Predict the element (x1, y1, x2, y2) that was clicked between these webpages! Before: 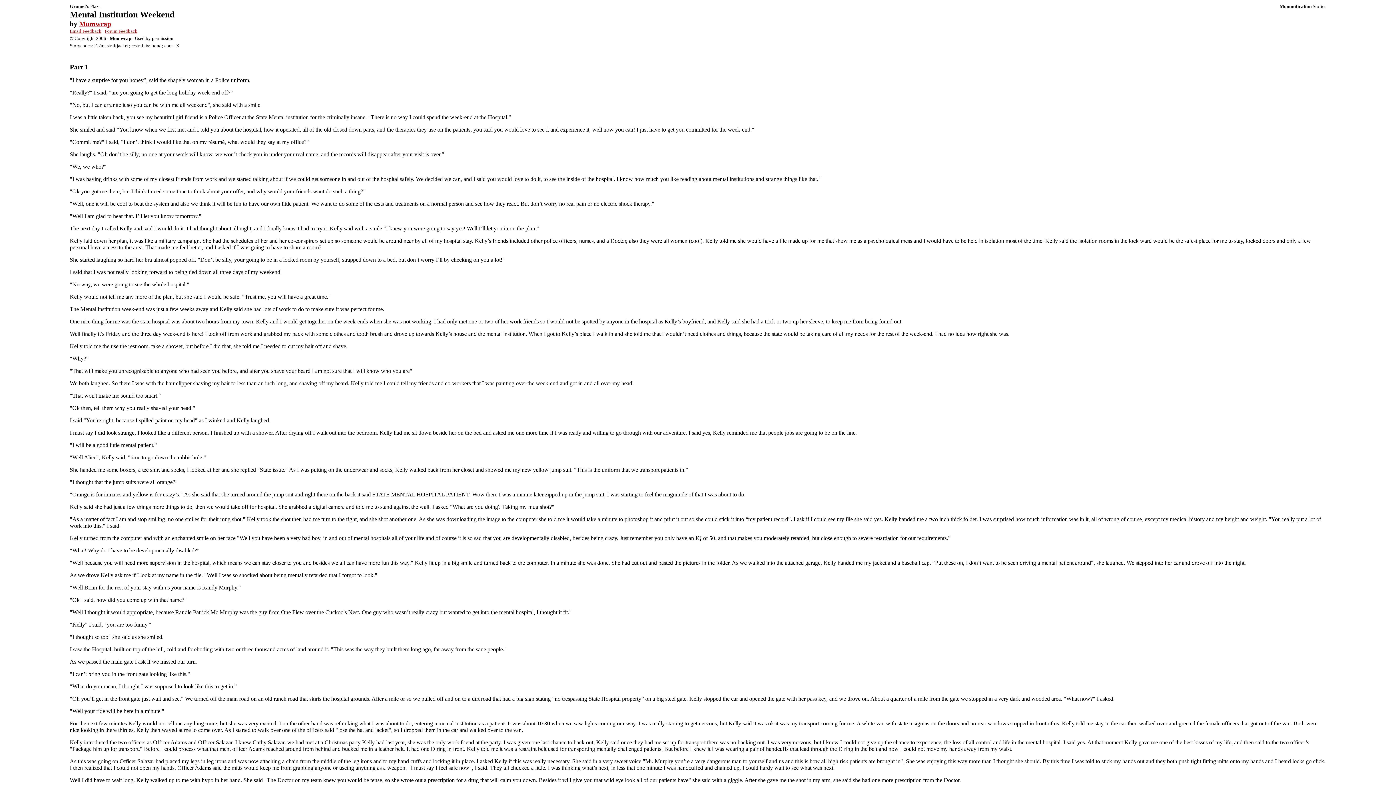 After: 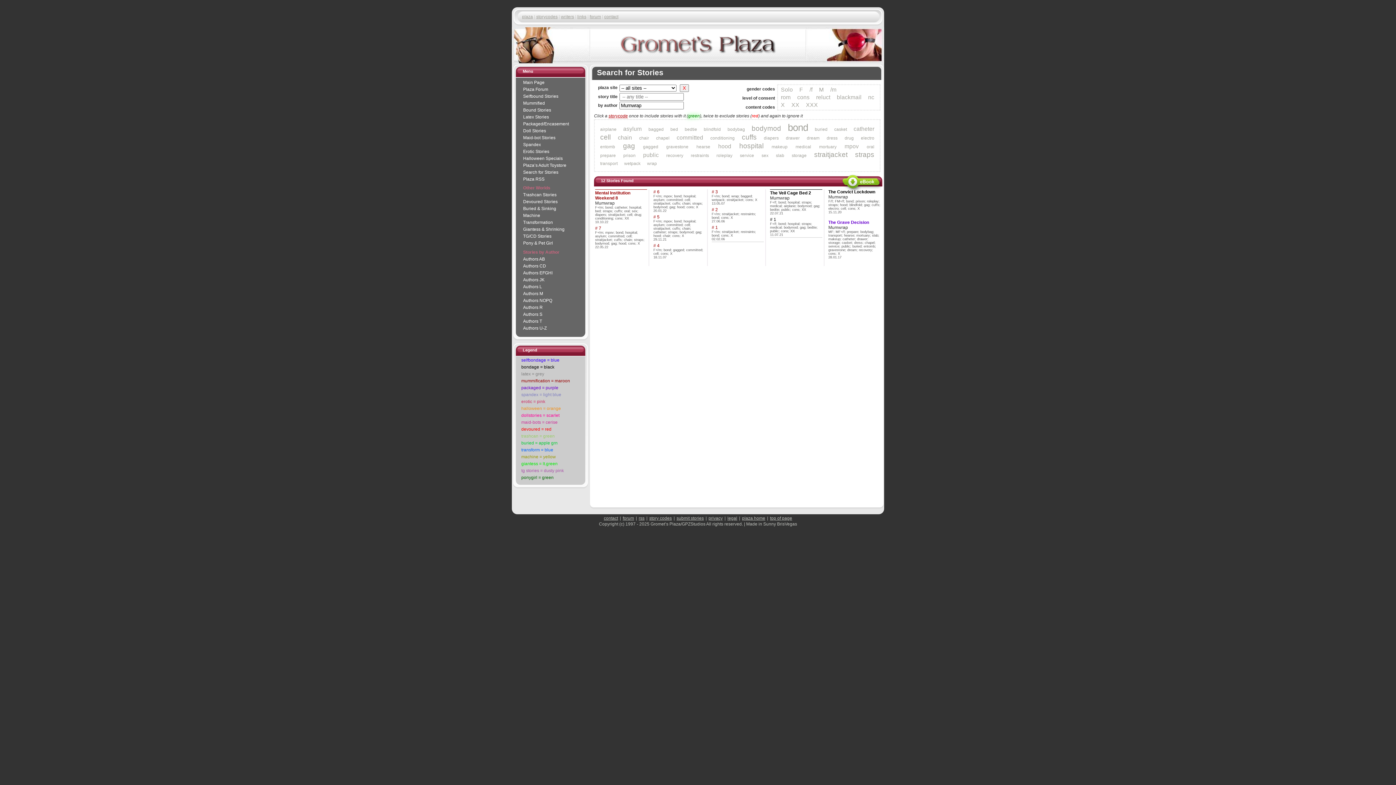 Action: label: Mumwrap bbox: (79, 20, 111, 27)